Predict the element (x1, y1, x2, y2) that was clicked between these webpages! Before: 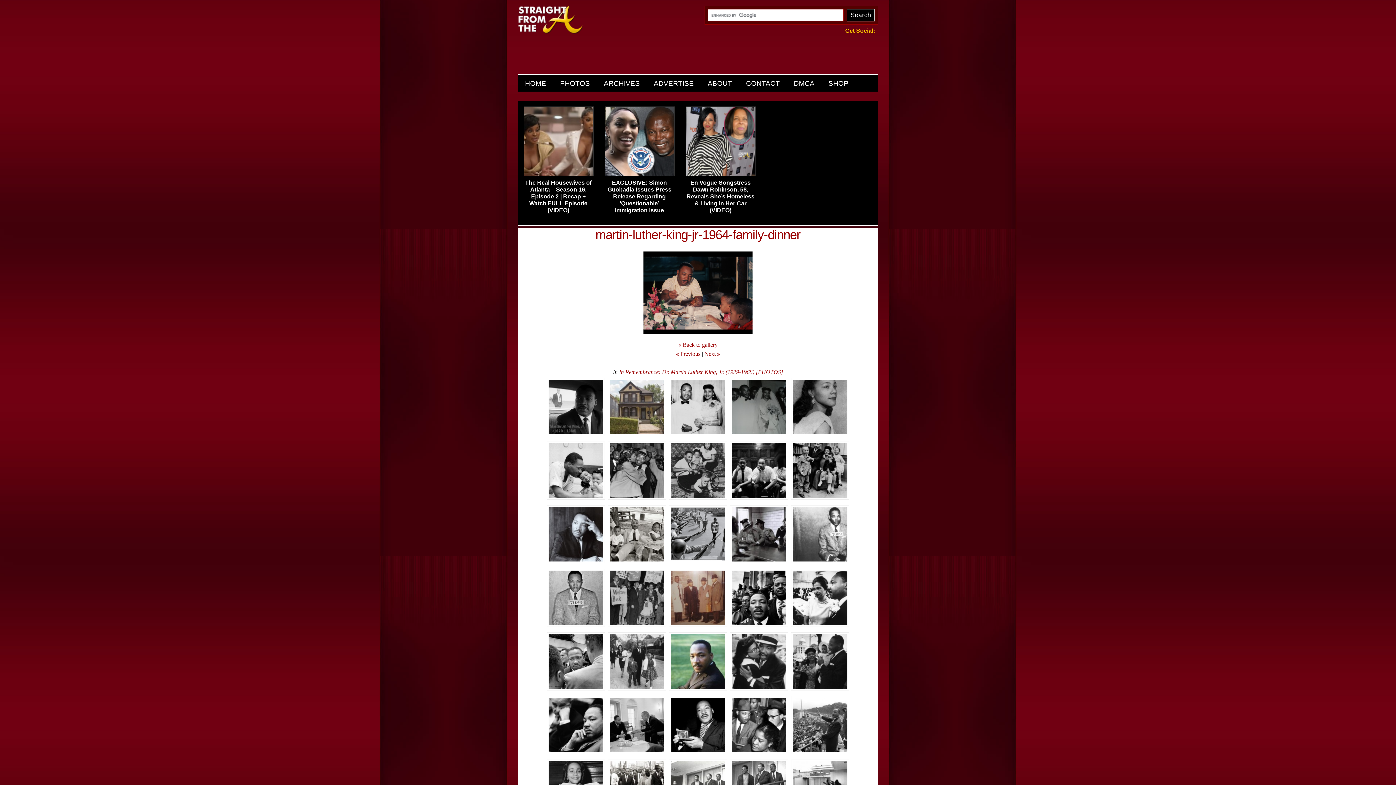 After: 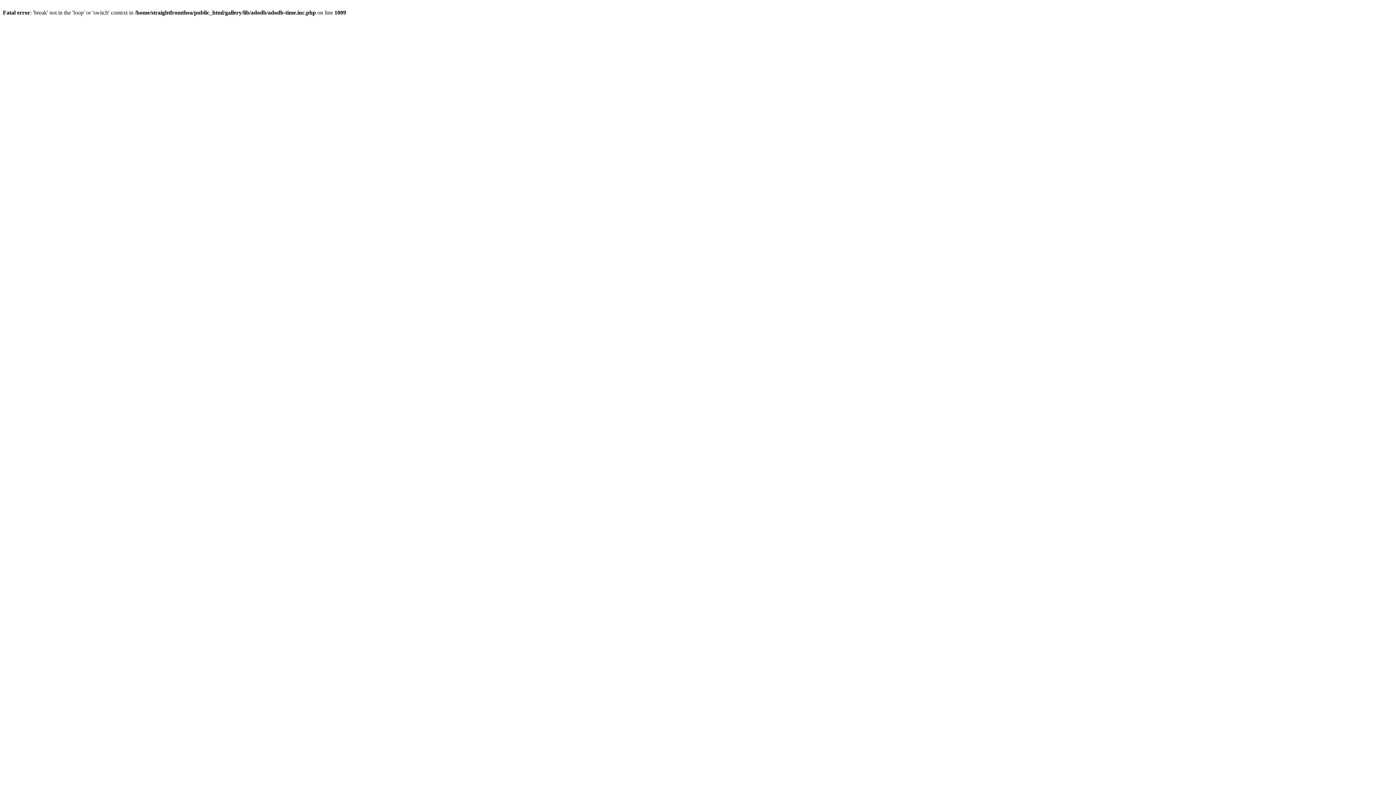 Action: bbox: (553, 76, 597, 90) label: PHOTOS